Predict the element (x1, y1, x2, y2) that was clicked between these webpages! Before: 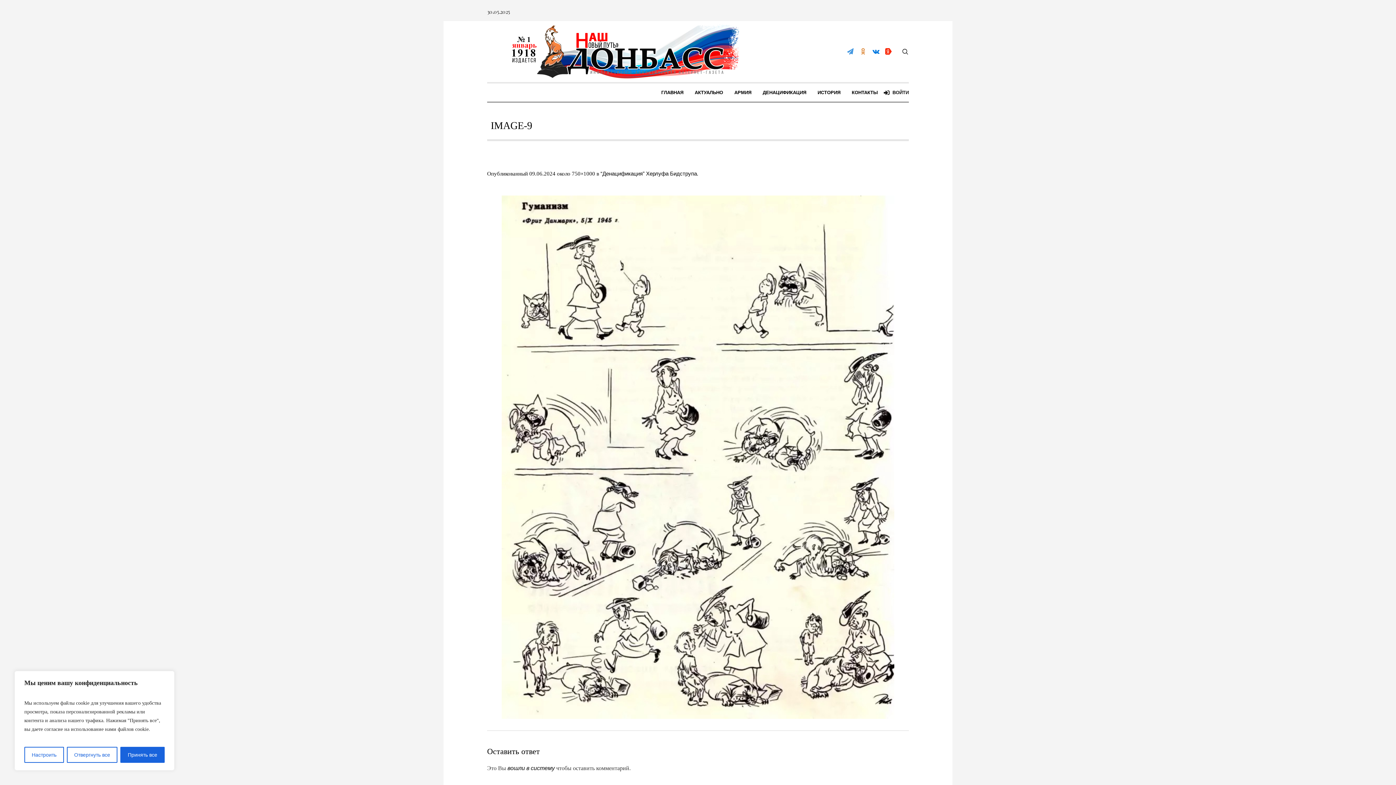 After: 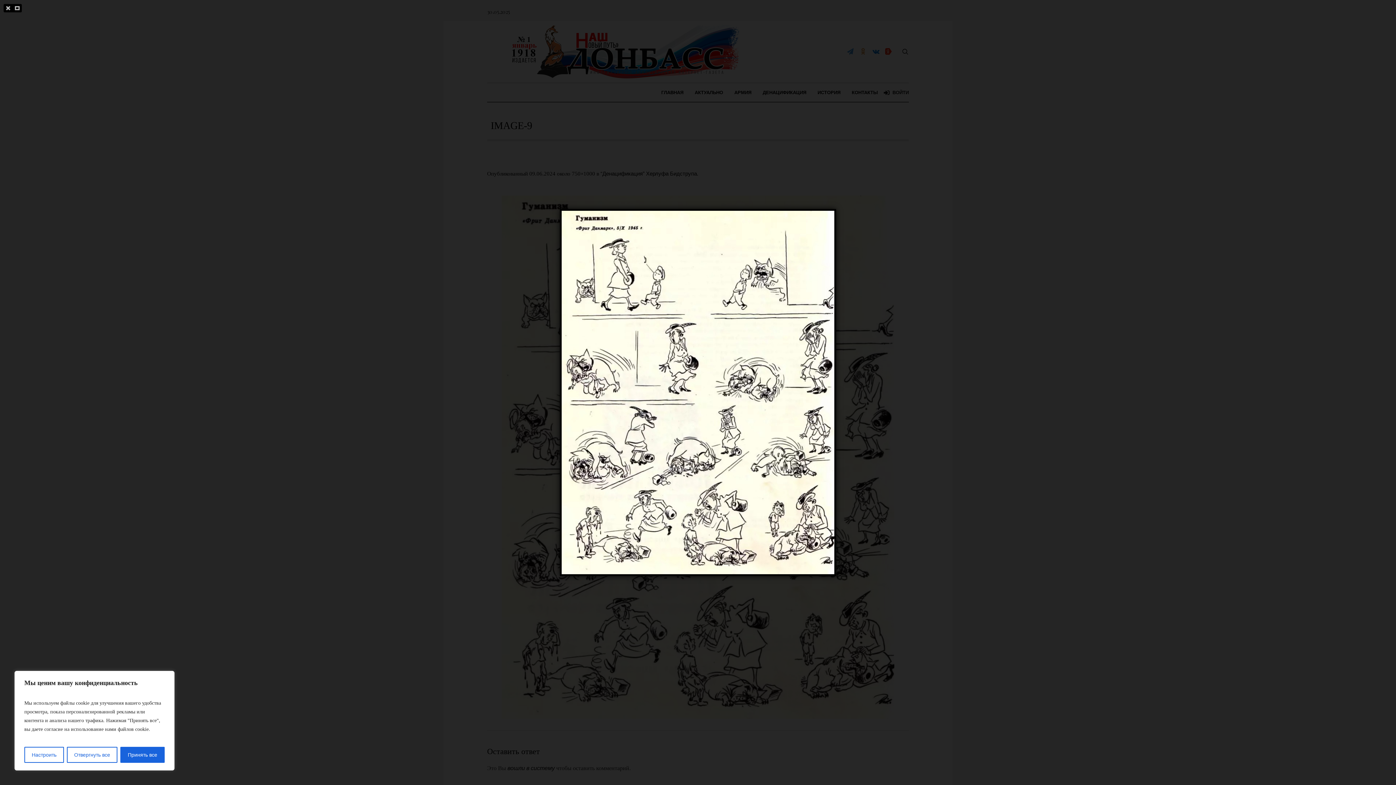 Action: bbox: (501, 195, 894, 719)